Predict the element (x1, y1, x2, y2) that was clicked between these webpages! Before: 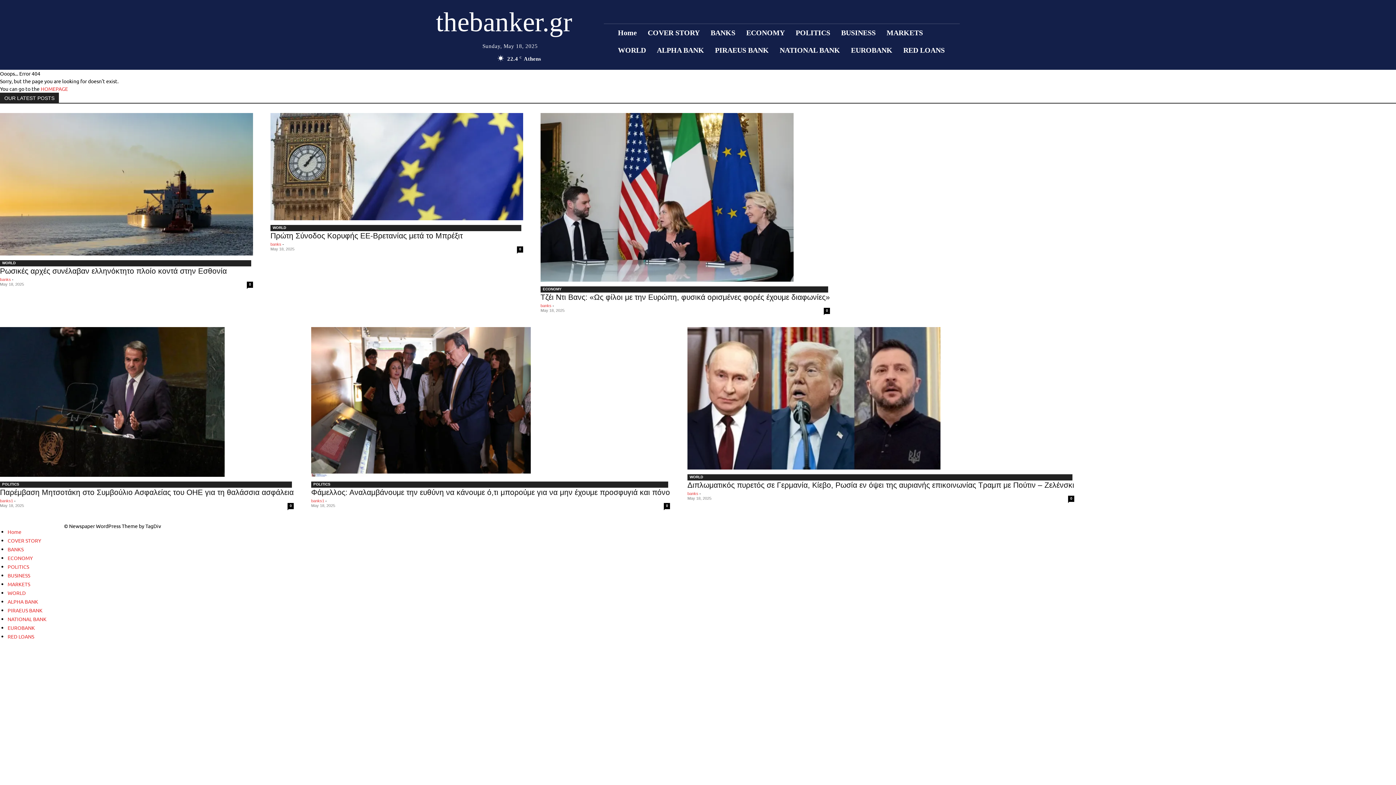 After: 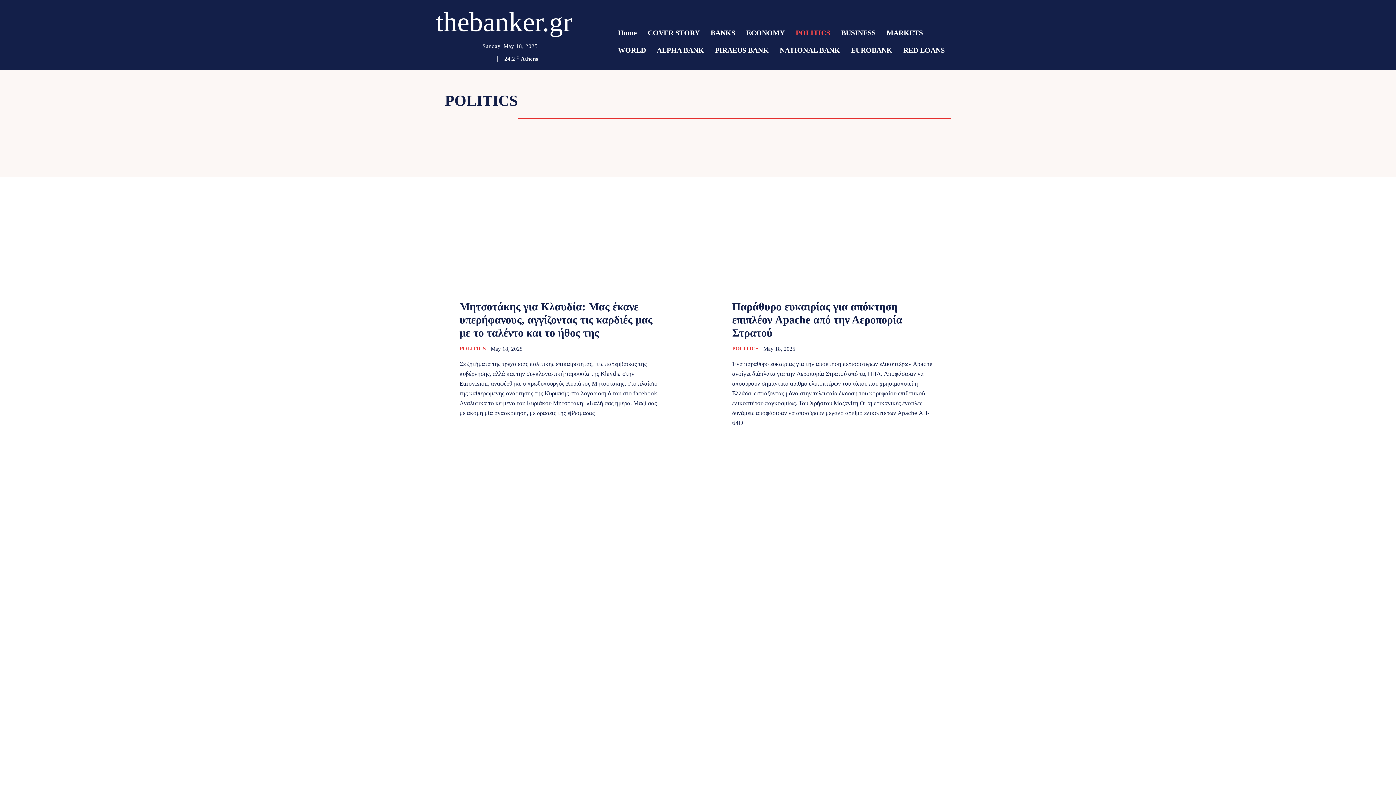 Action: bbox: (311, 481, 668, 488) label: POLITICS